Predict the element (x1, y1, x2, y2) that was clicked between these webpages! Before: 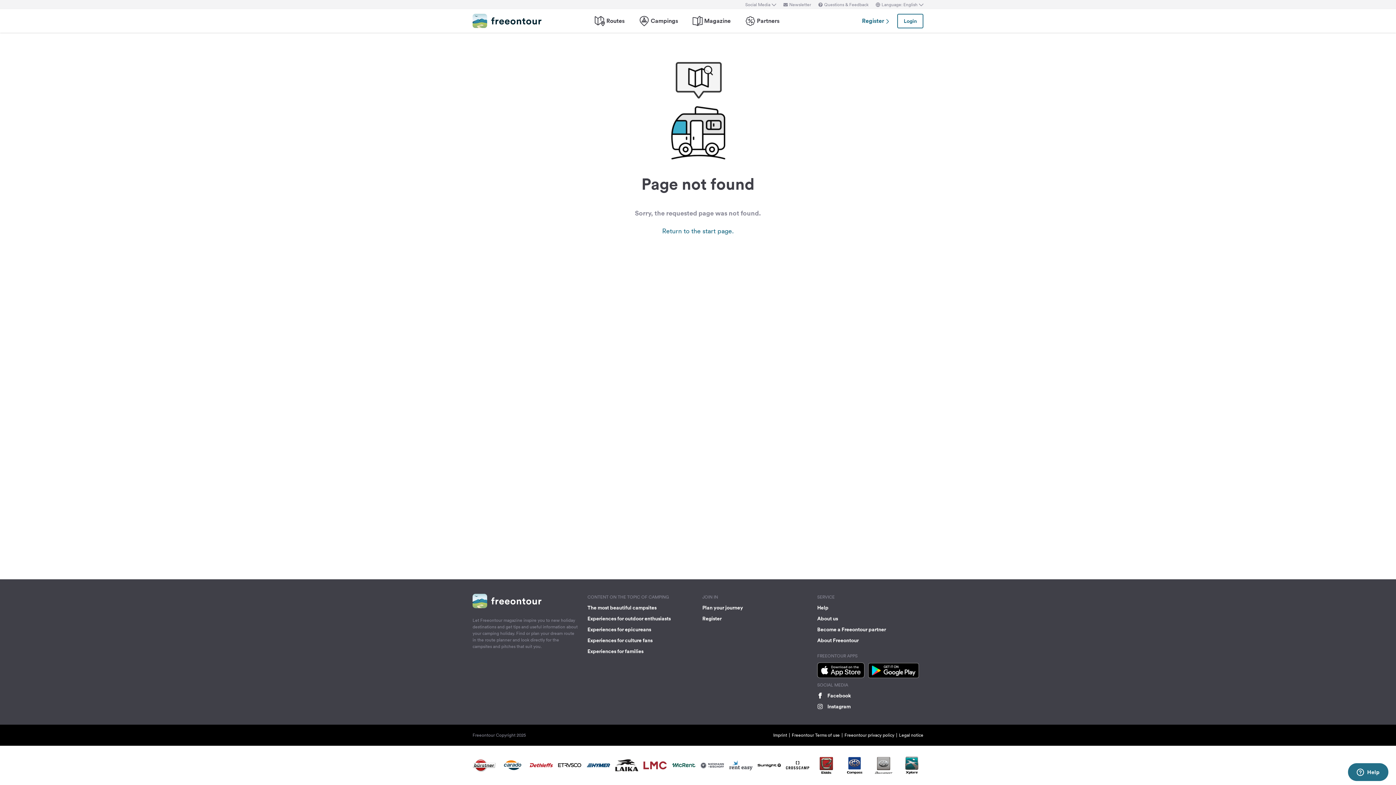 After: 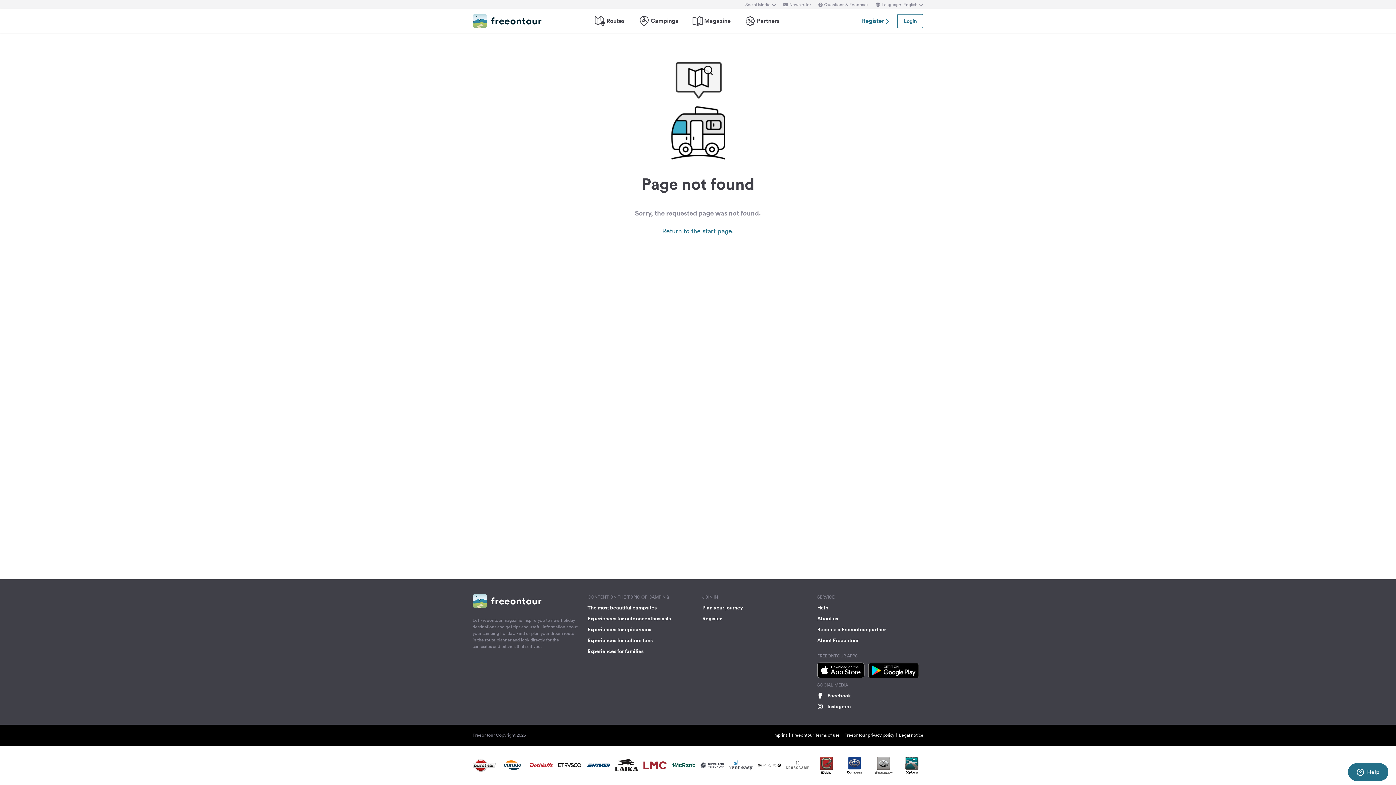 Action: bbox: (786, 761, 809, 769)